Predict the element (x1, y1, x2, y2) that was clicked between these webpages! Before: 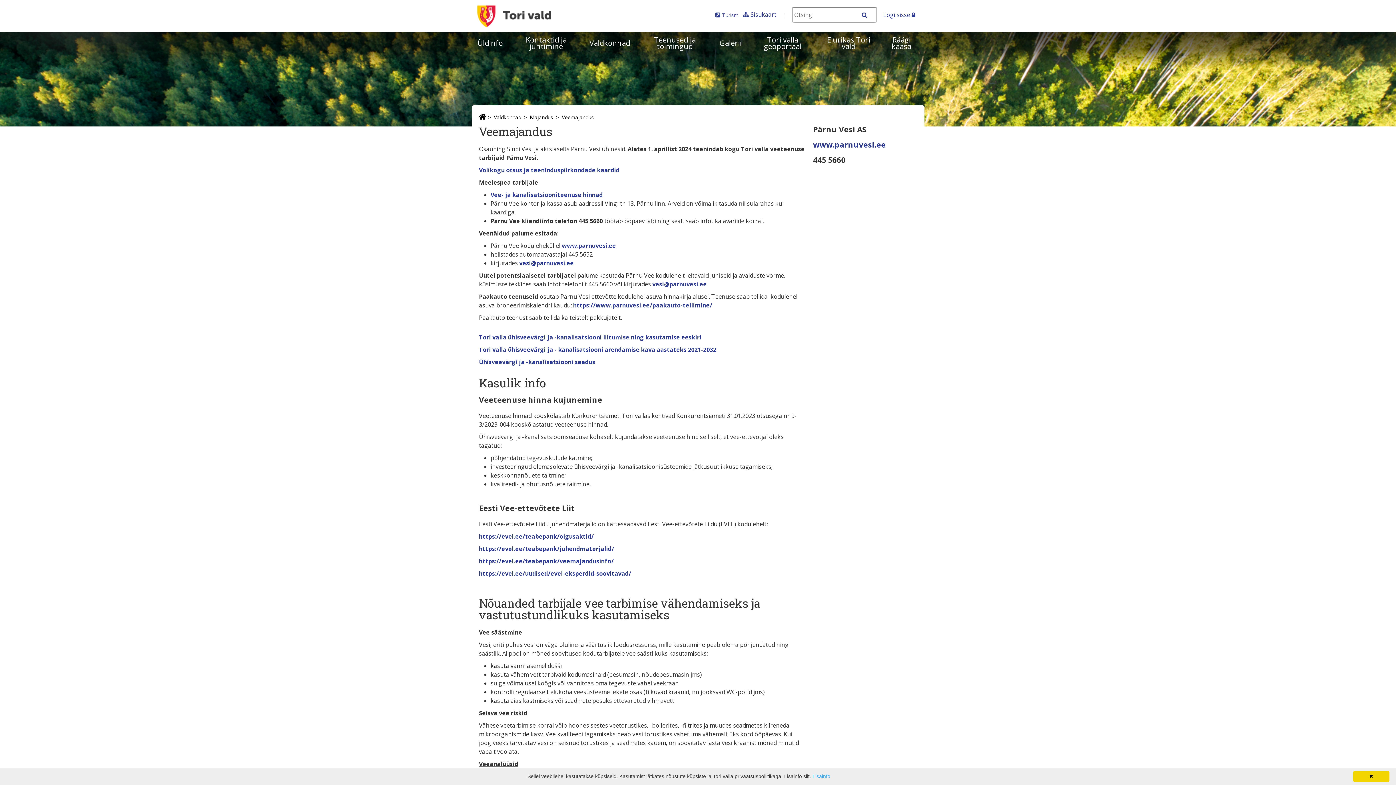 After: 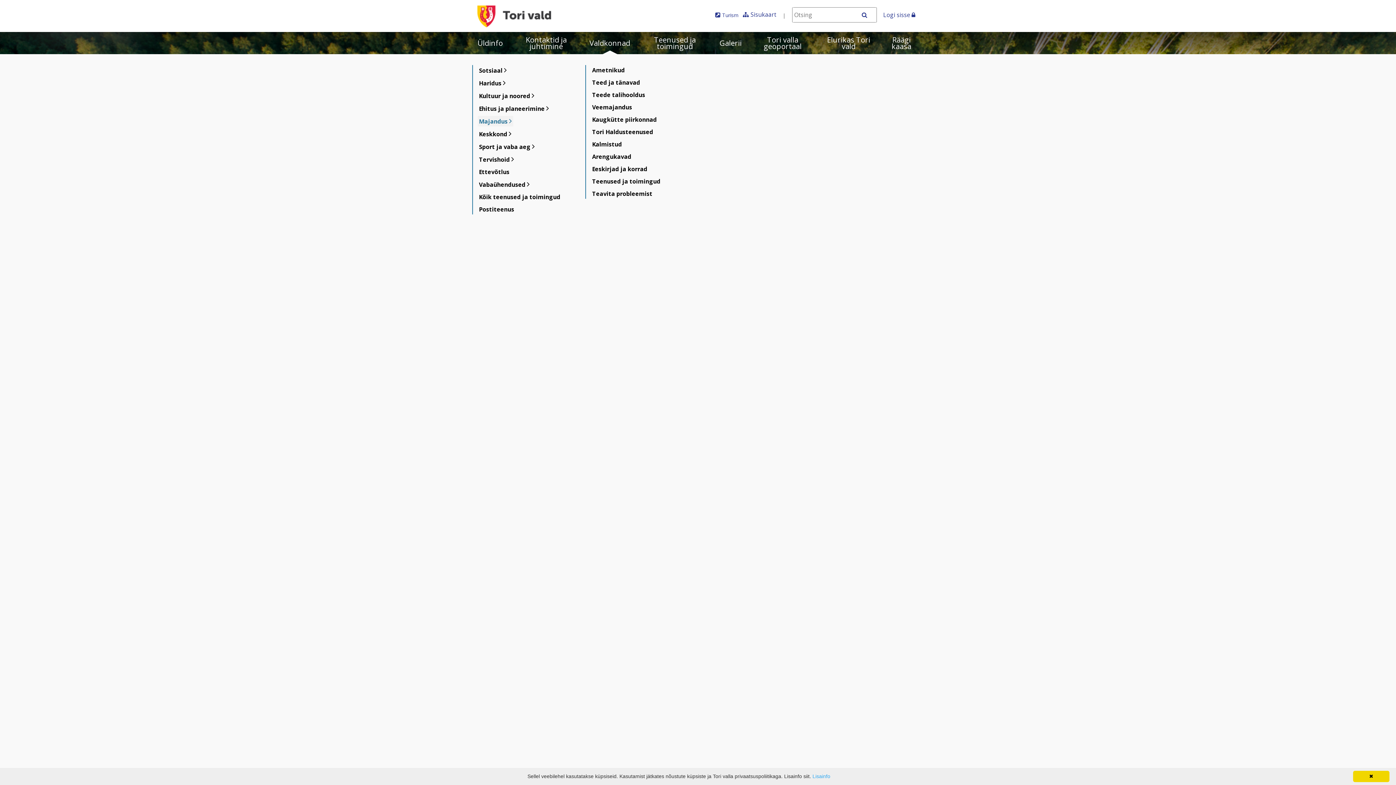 Action: bbox: (589, 32, 630, 54) label: Valdkonnad